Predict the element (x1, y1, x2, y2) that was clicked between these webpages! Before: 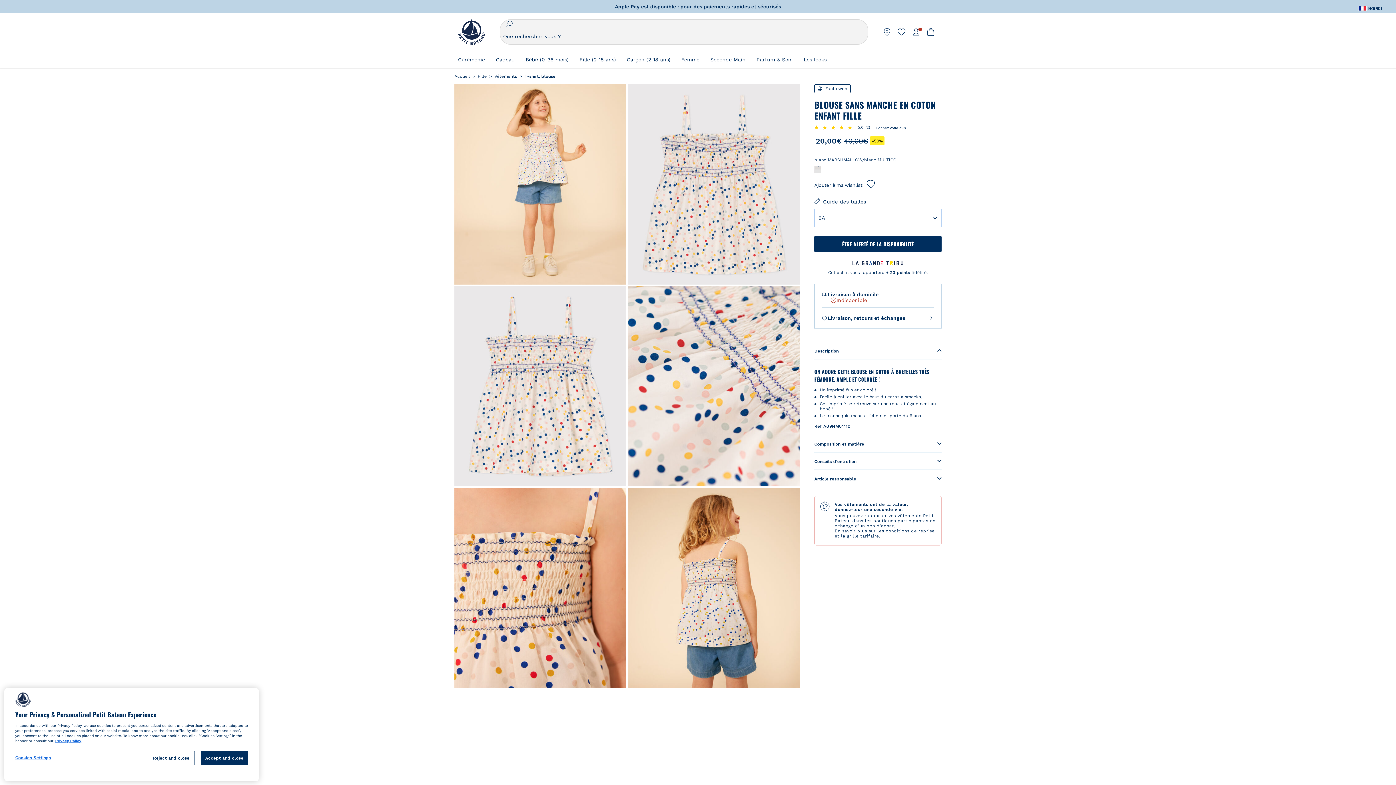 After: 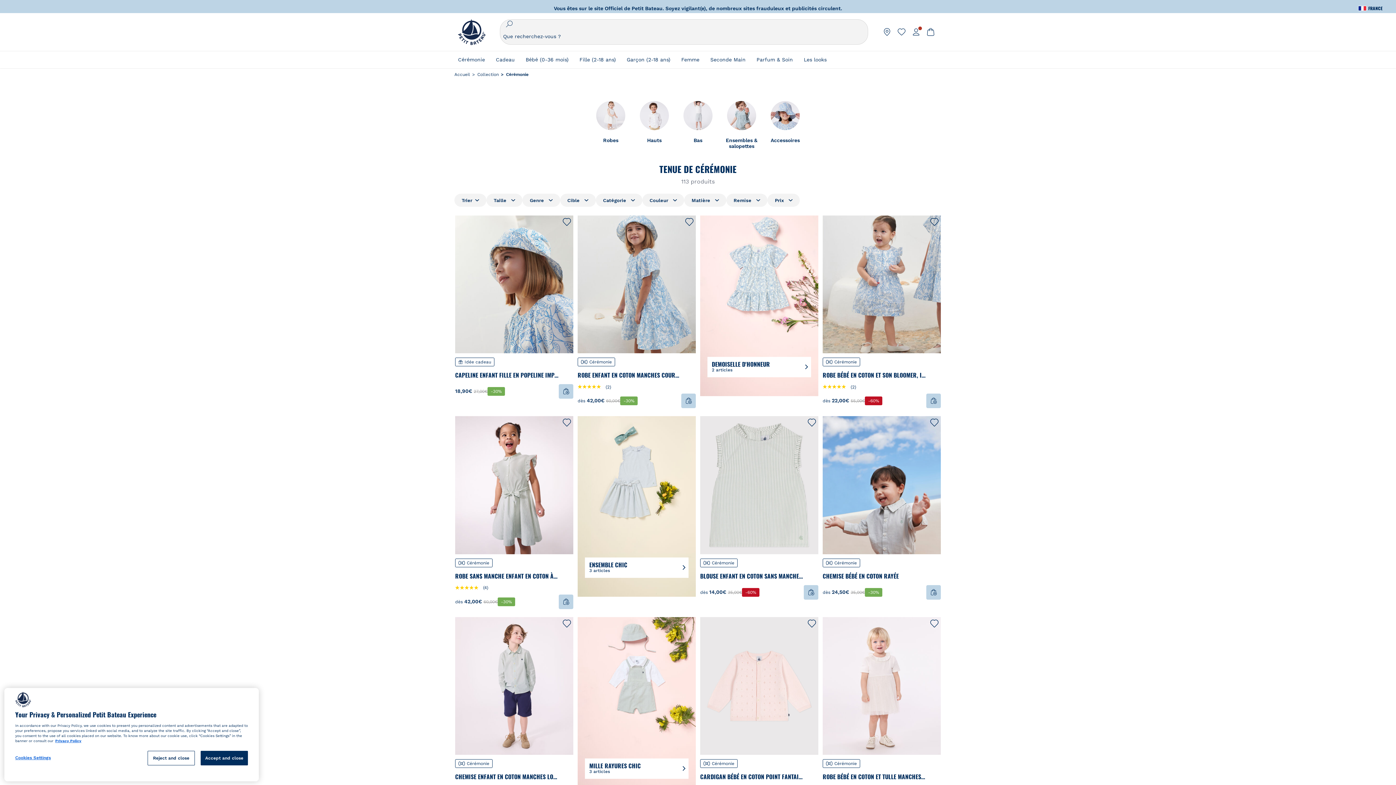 Action: bbox: (458, 50, 485, 68) label: Cérémonie